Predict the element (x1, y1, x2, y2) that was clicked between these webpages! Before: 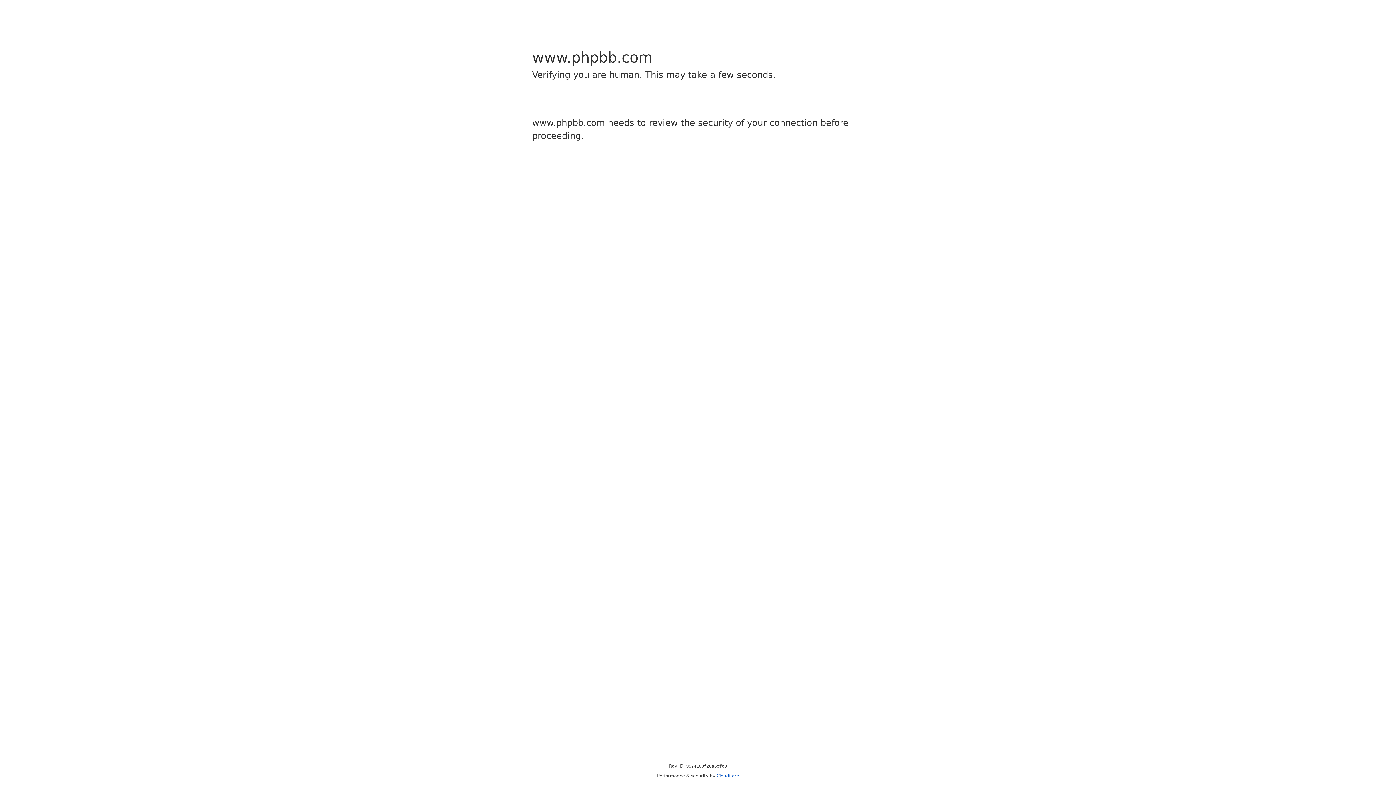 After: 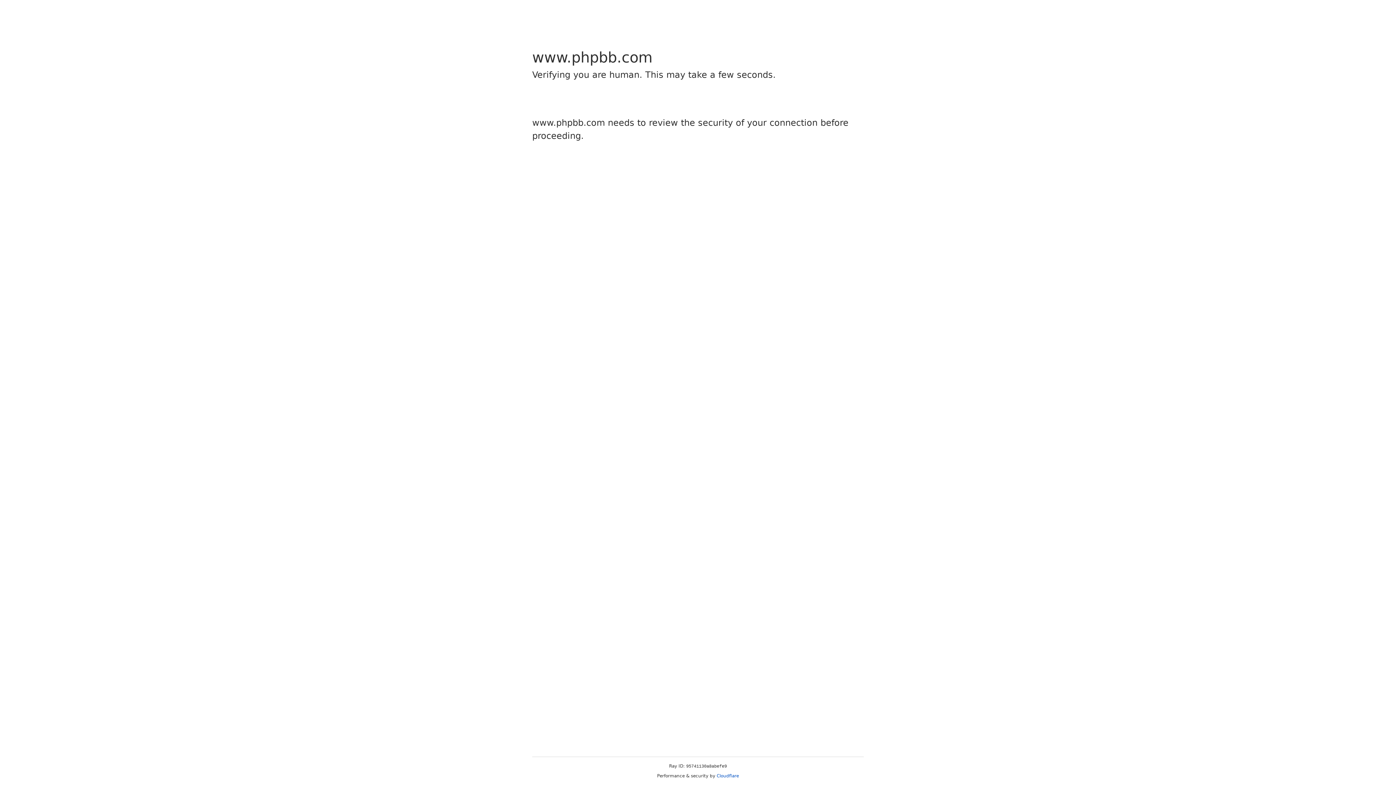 Action: bbox: (716, 773, 739, 778) label: Cloudflare